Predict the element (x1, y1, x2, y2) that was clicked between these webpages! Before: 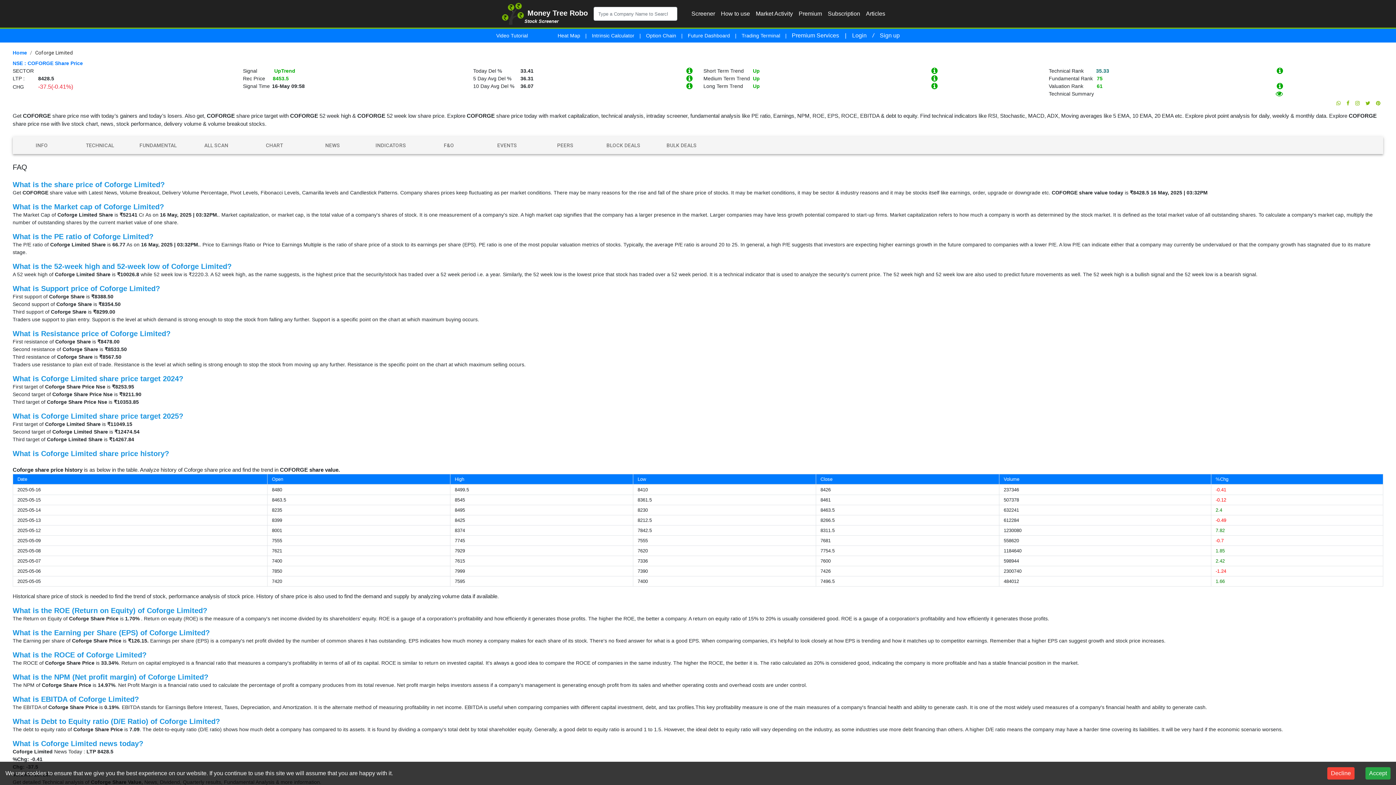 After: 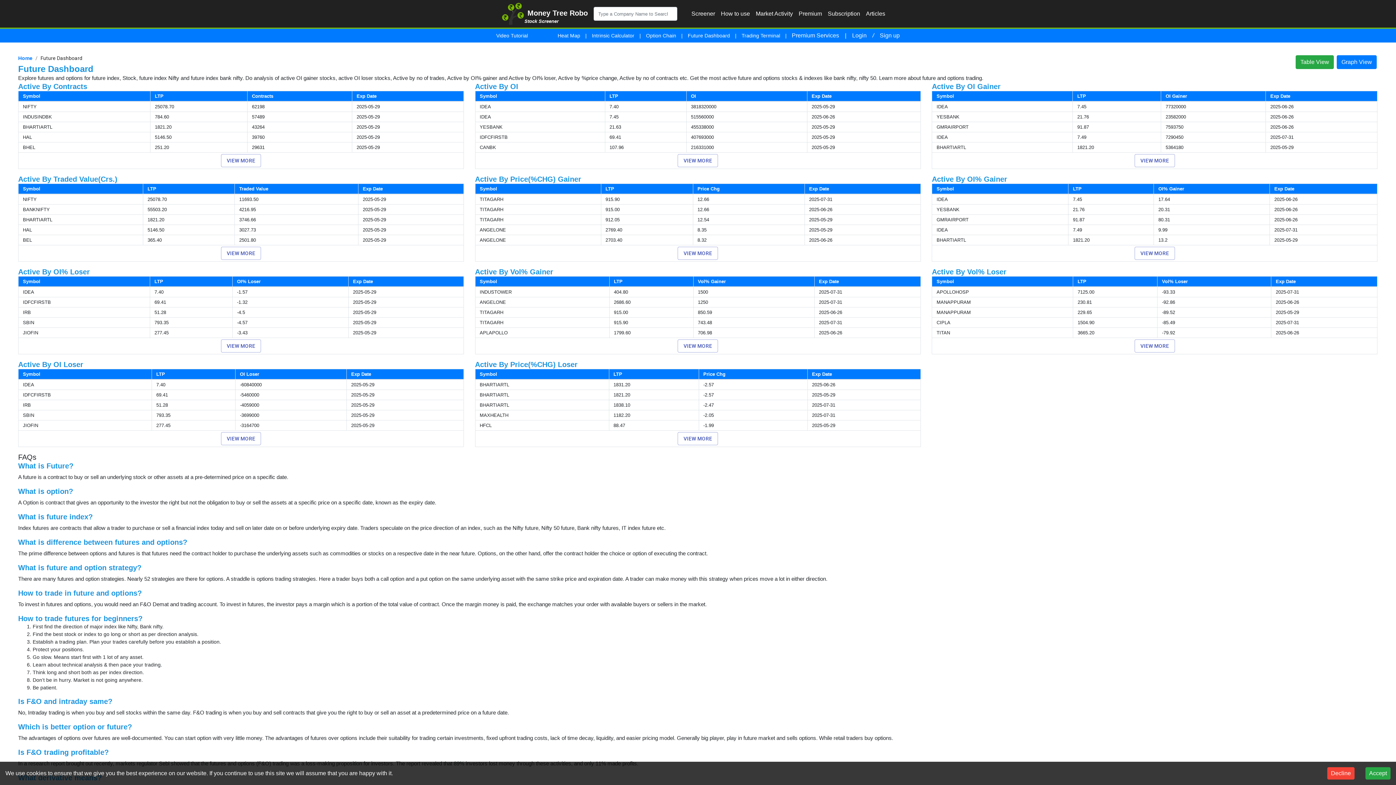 Action: bbox: (688, 32, 730, 38) label: Future Dashboard